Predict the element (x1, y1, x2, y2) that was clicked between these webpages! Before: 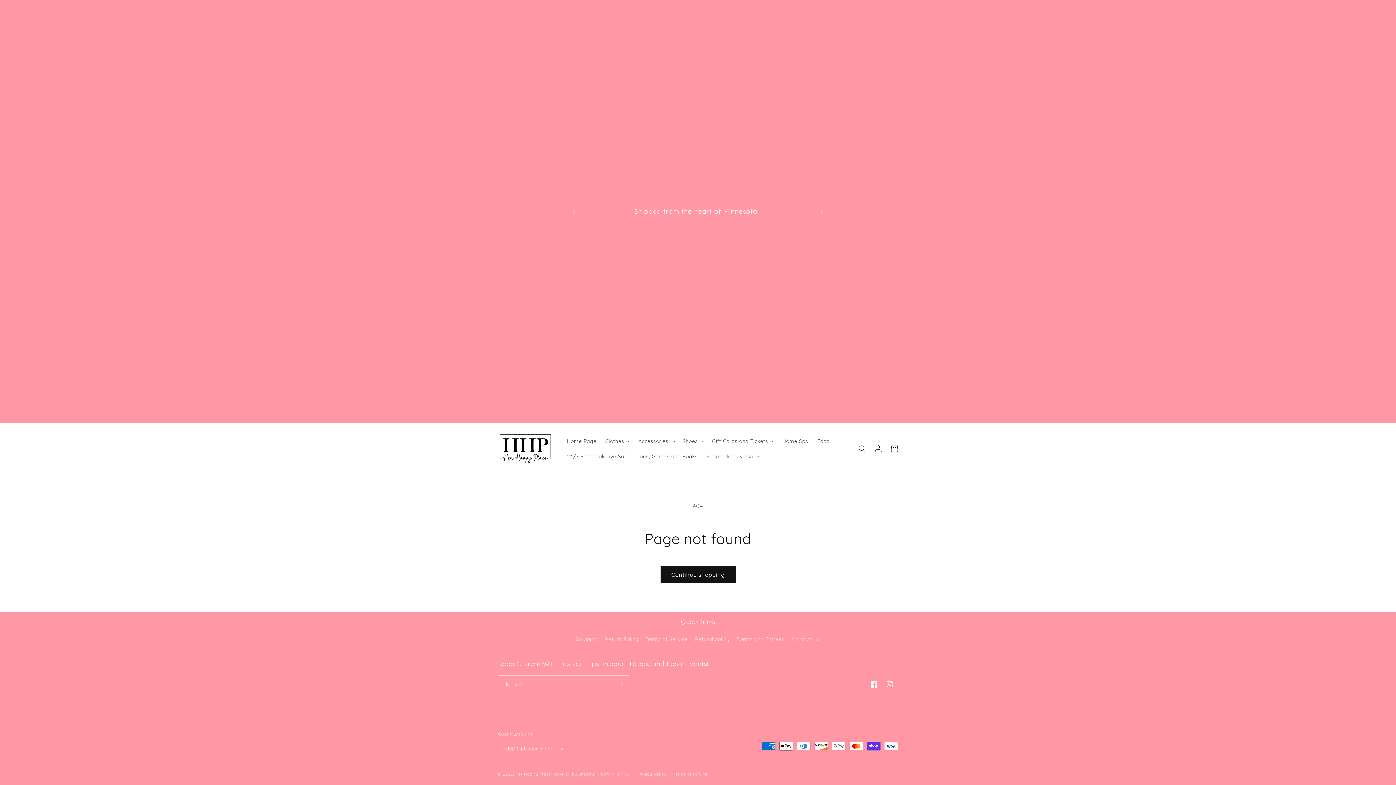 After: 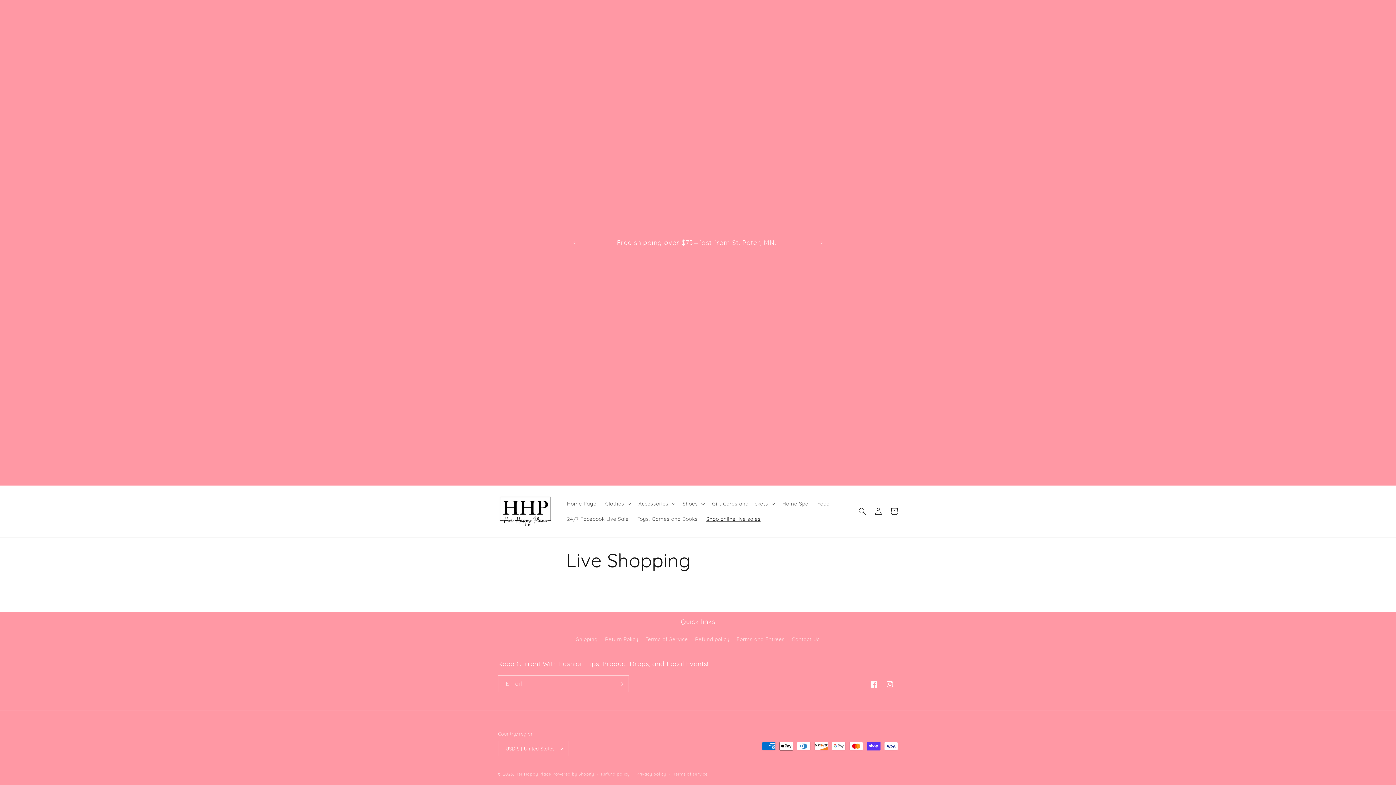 Action: label: Shop online live sales bbox: (702, 449, 765, 464)